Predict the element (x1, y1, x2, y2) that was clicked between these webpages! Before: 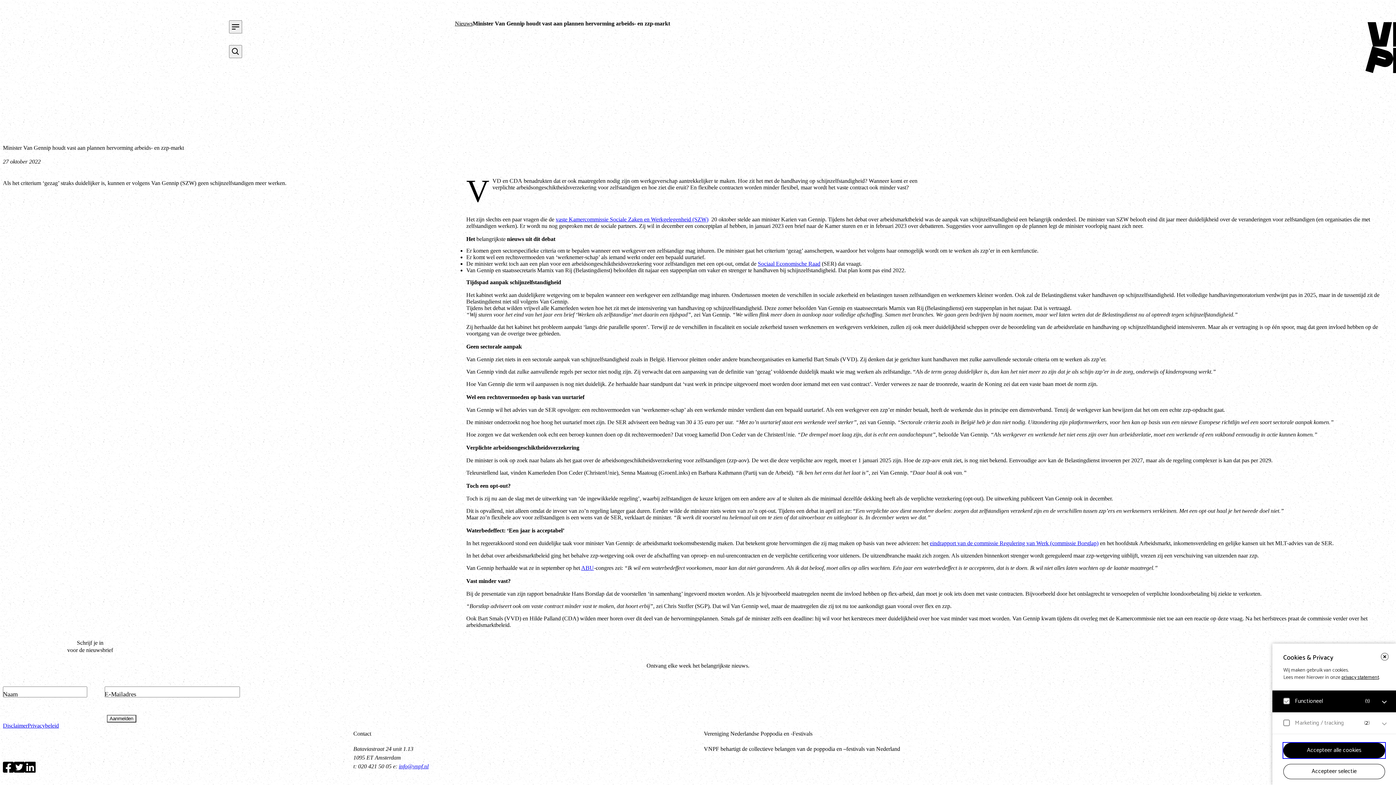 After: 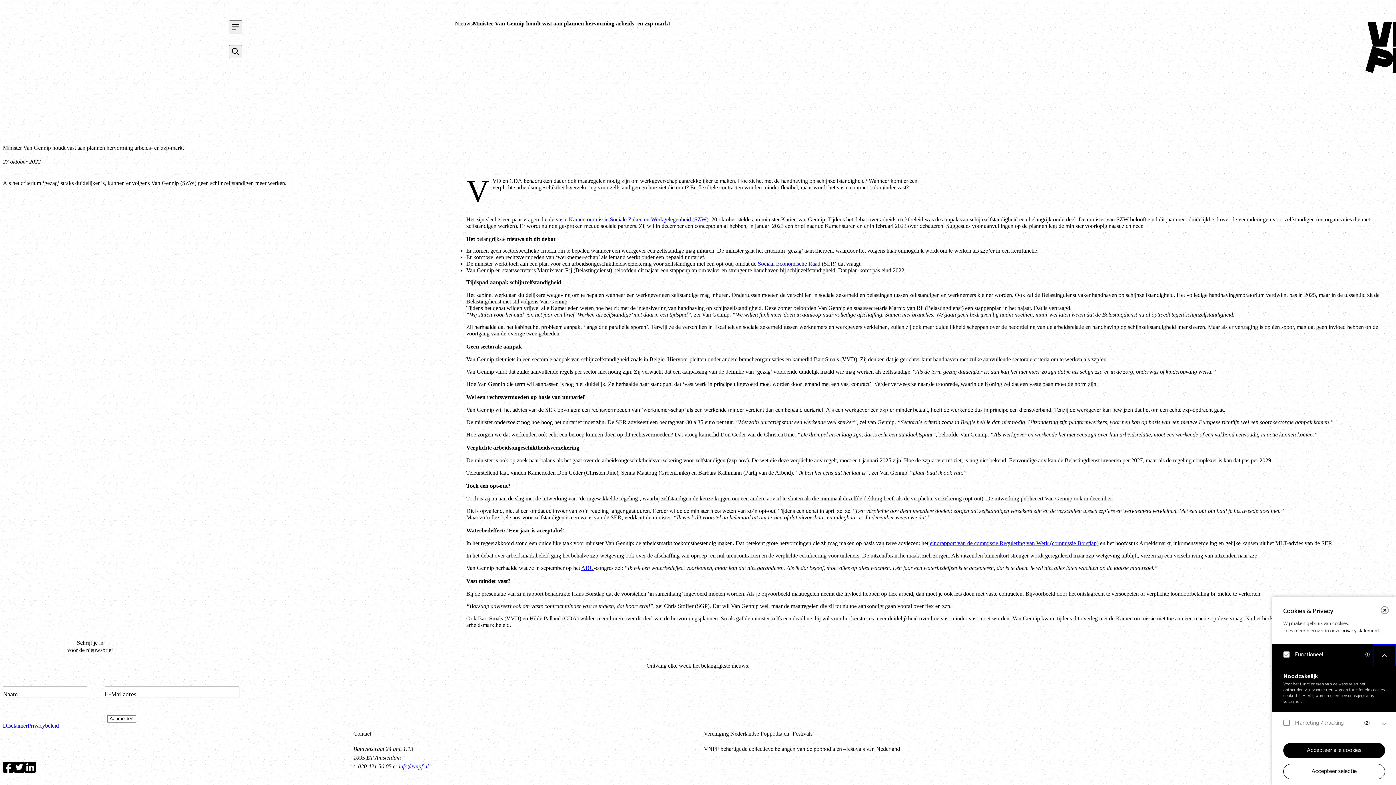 Action: bbox: (1373, 690, 1396, 714) label: open Functioneel cookies